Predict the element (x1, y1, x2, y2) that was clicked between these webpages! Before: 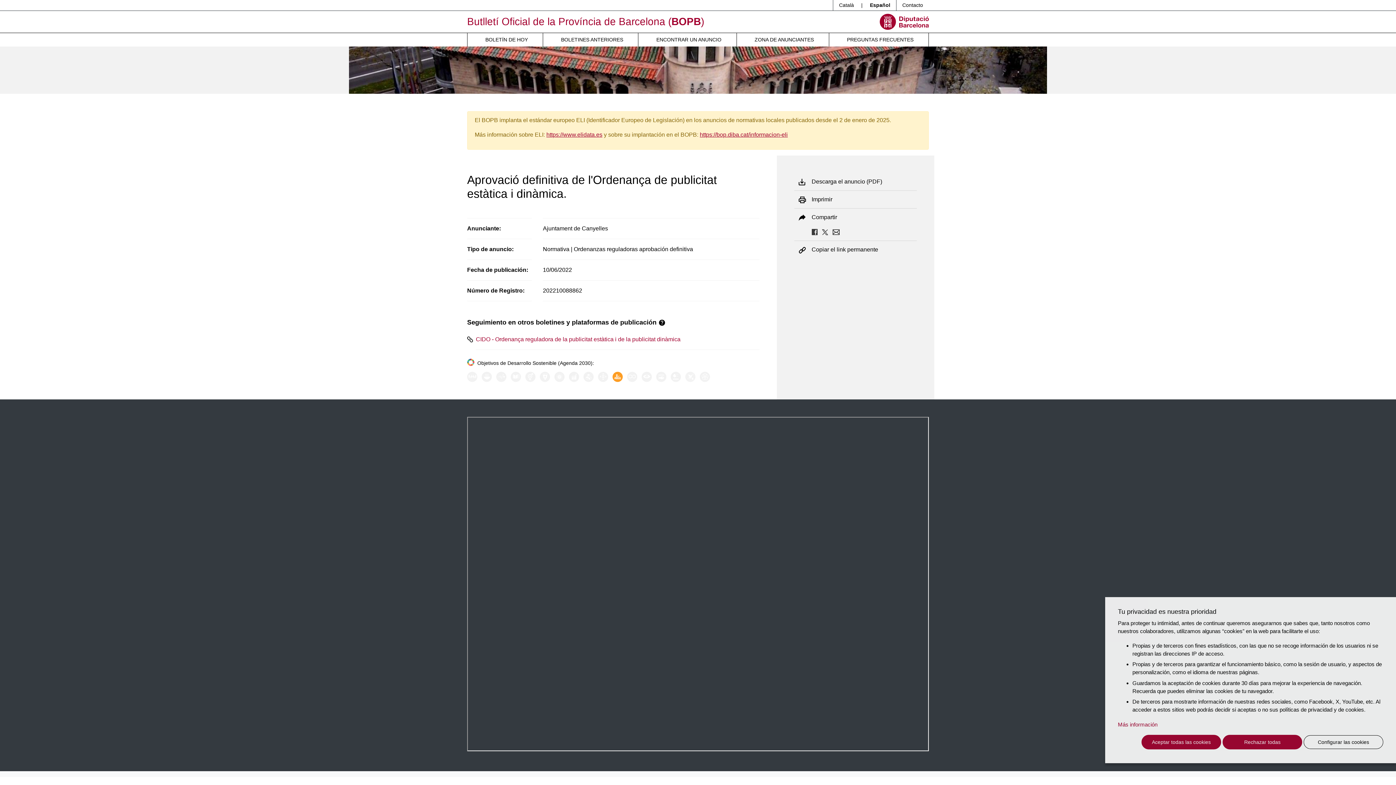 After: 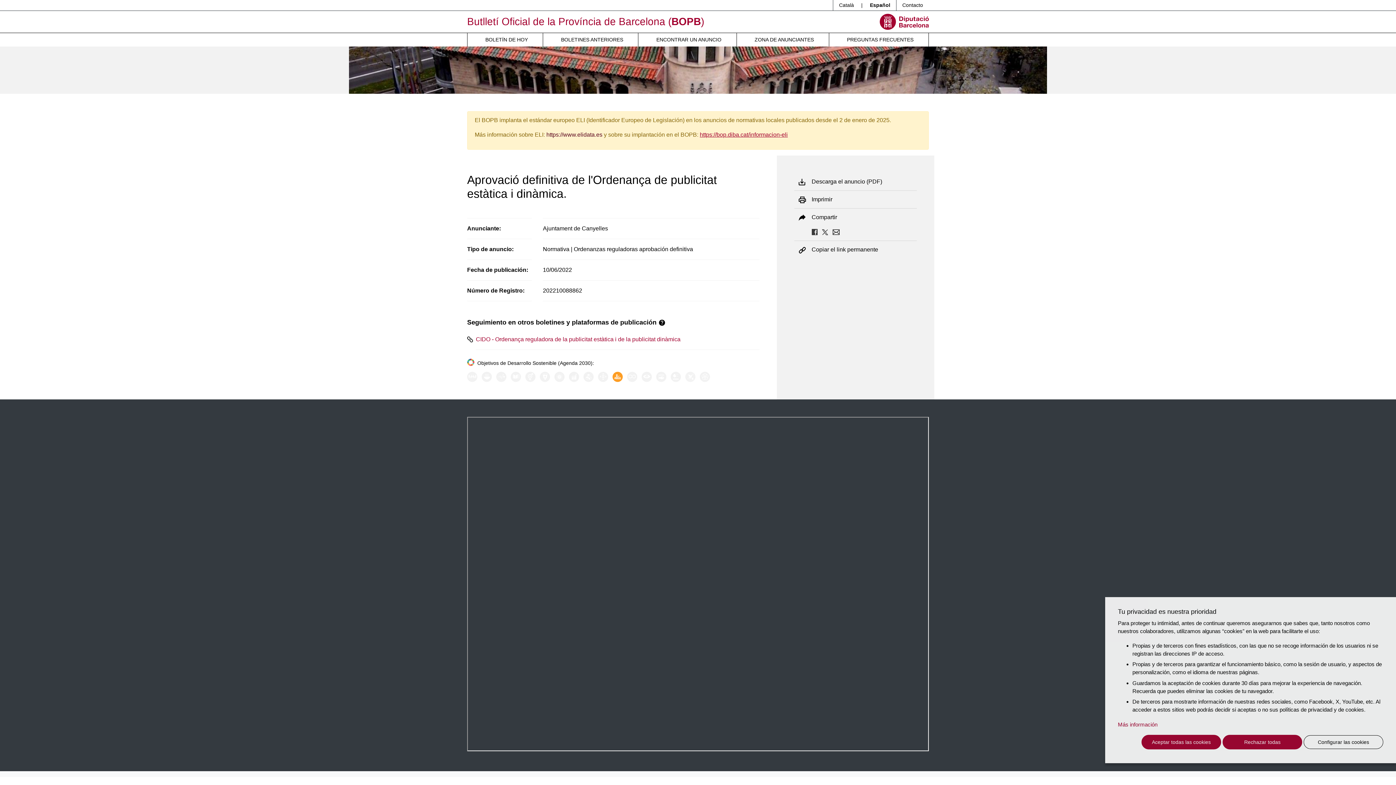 Action: bbox: (546, 131, 602, 137) label: https://www.elidata.es